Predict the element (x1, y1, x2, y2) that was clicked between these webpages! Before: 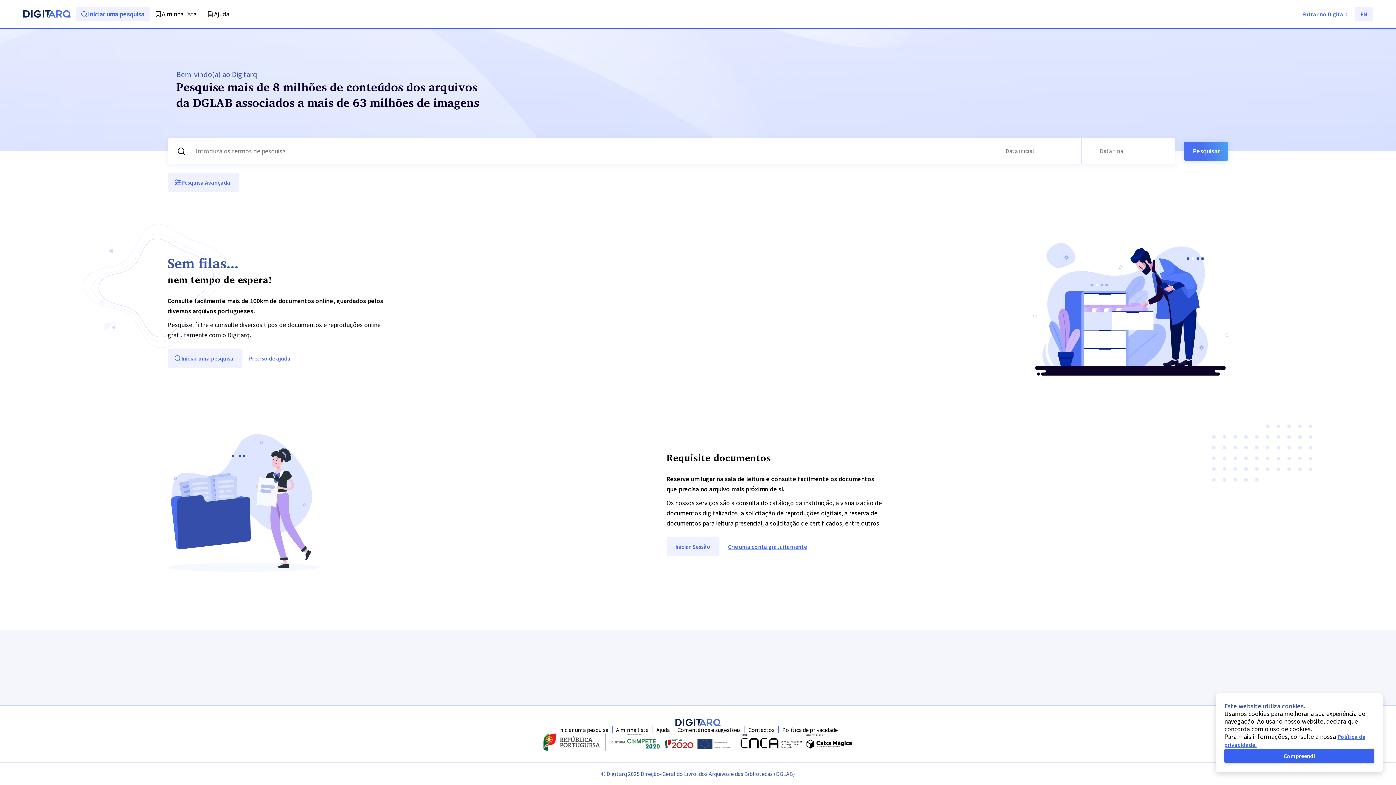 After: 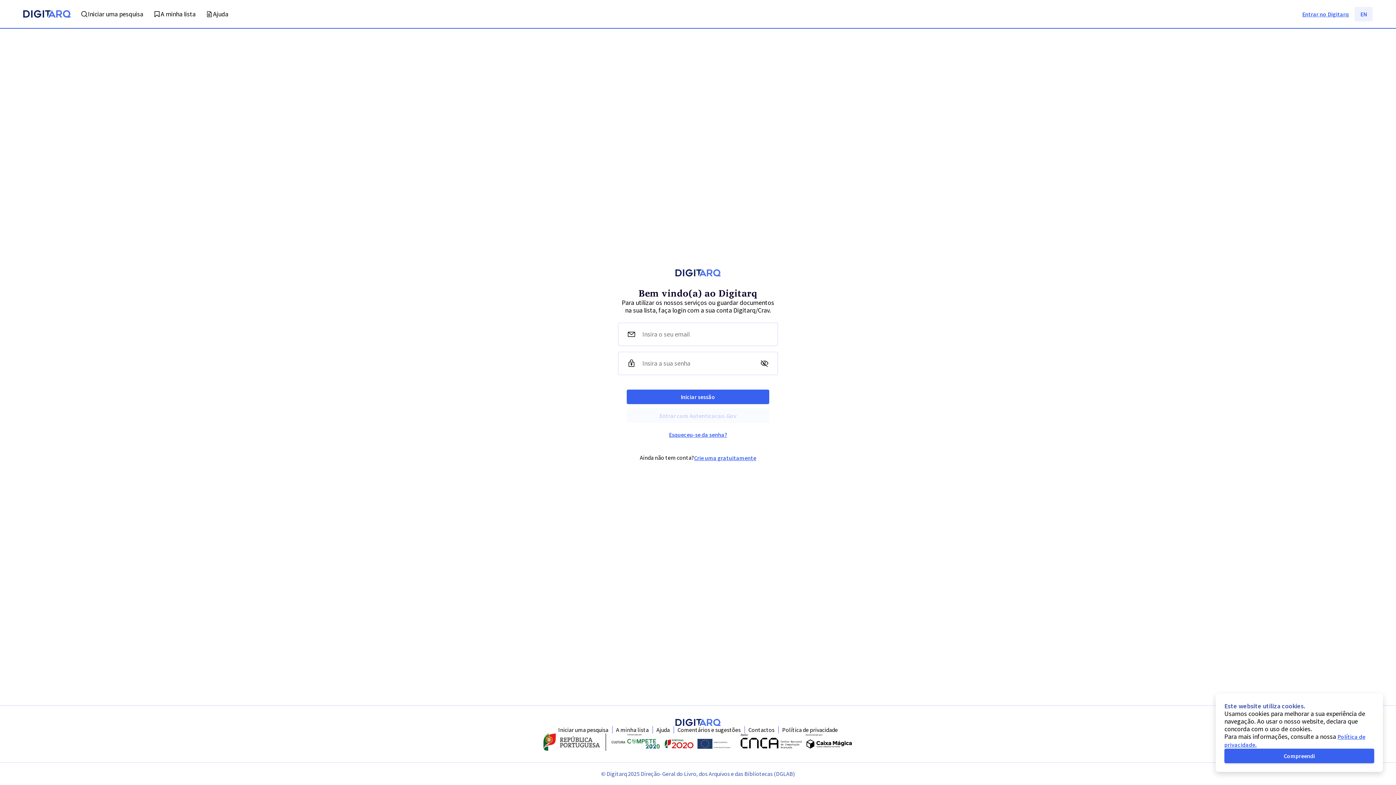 Action: label: Iniciar Sessão bbox: (666, 537, 719, 556)